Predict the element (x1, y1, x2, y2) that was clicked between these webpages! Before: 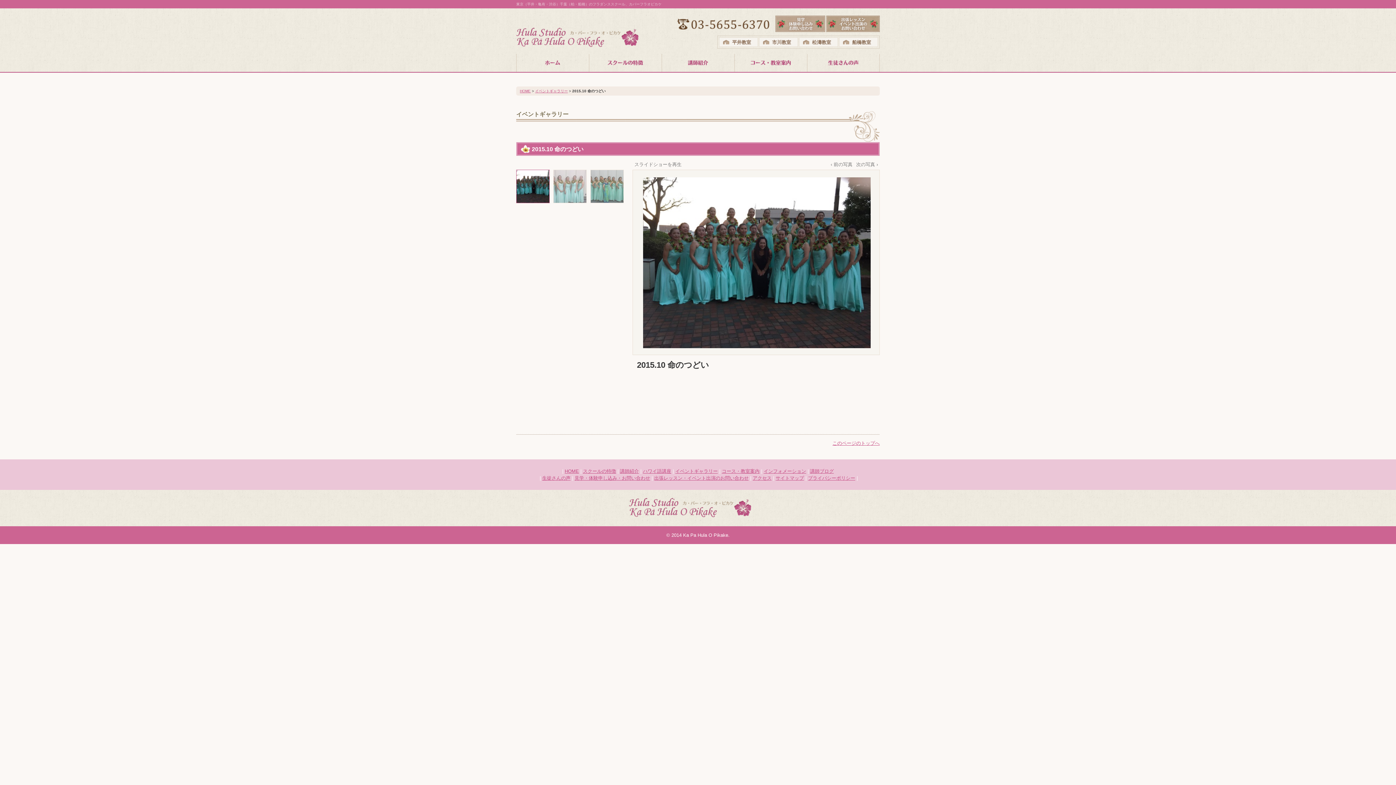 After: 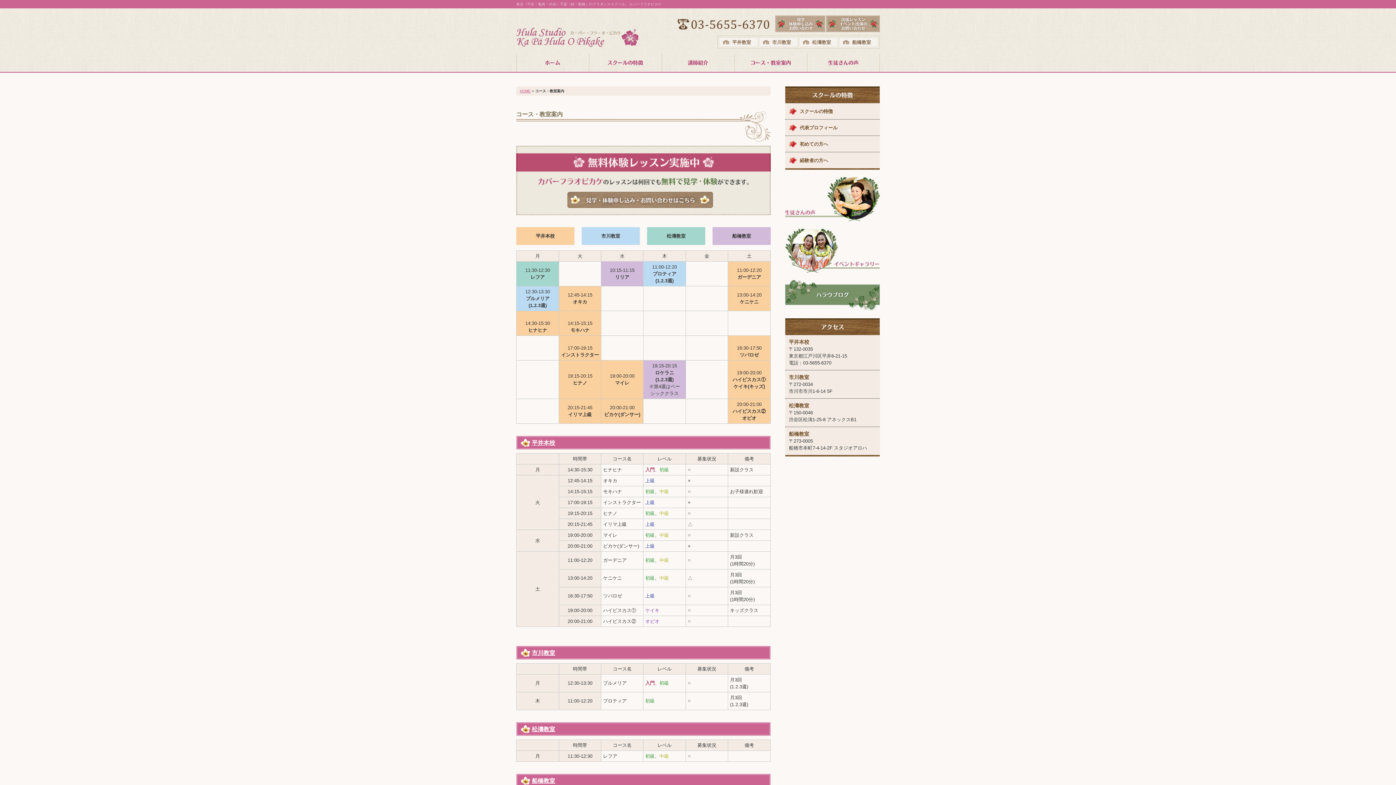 Action: bbox: (734, 66, 807, 72)